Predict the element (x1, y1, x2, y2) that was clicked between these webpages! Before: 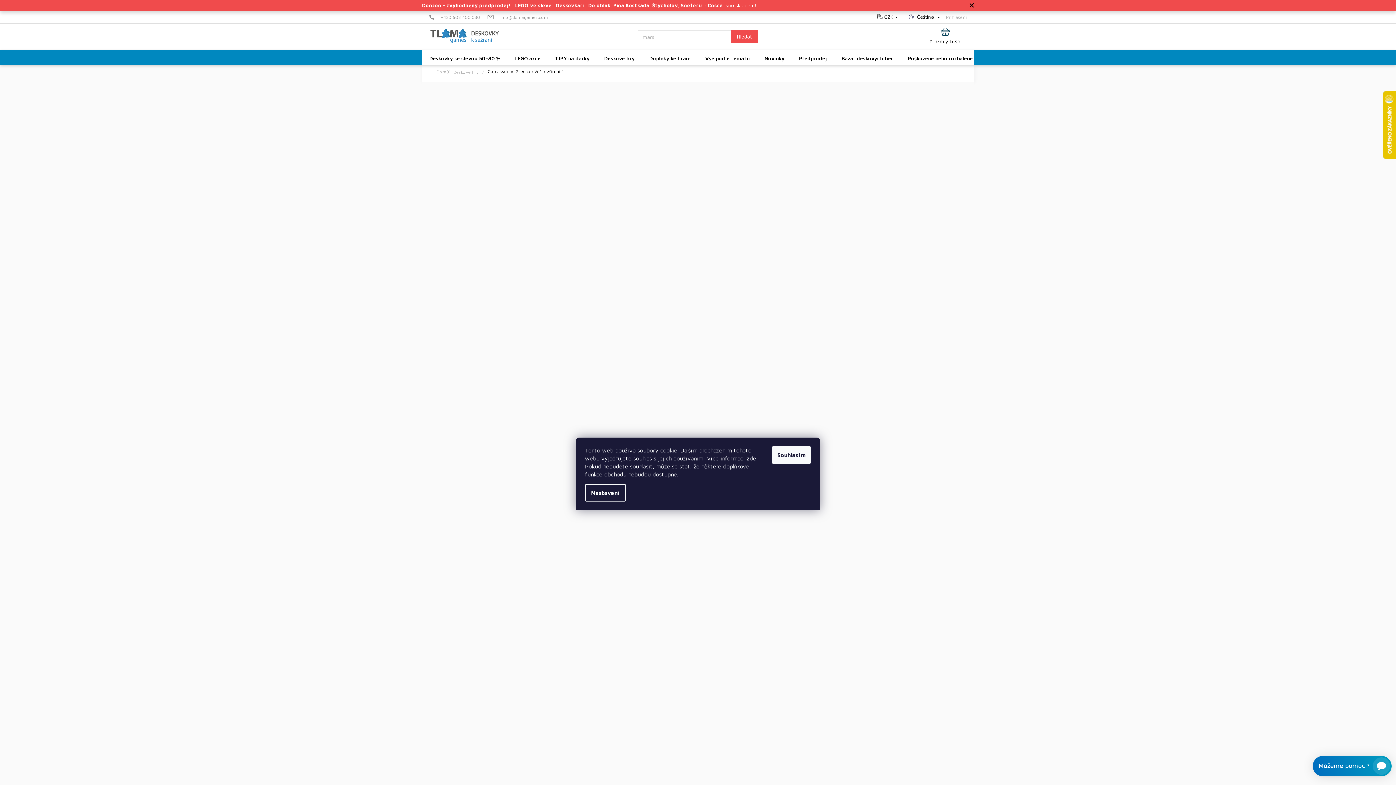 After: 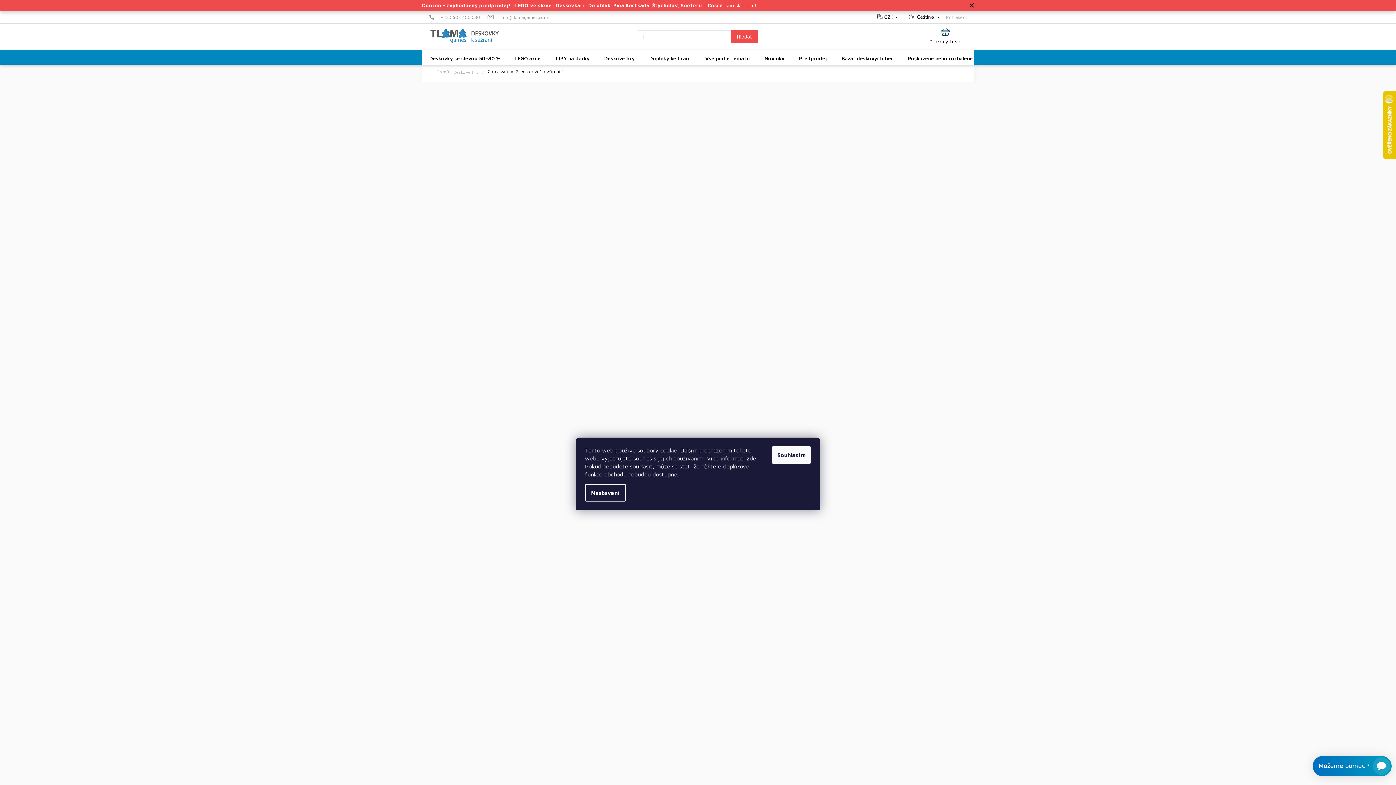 Action: bbox: (487, 14, 548, 19) label: info@tlamagames.com